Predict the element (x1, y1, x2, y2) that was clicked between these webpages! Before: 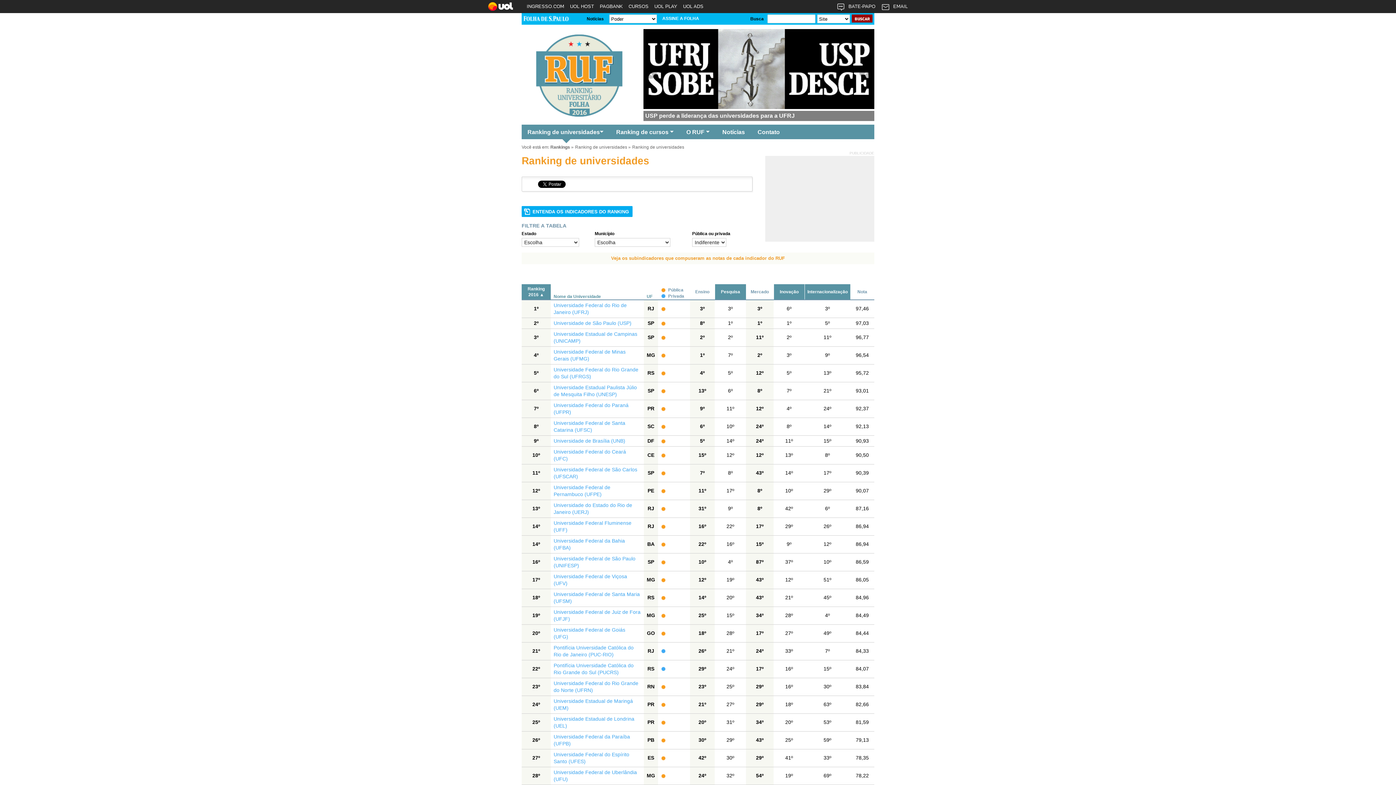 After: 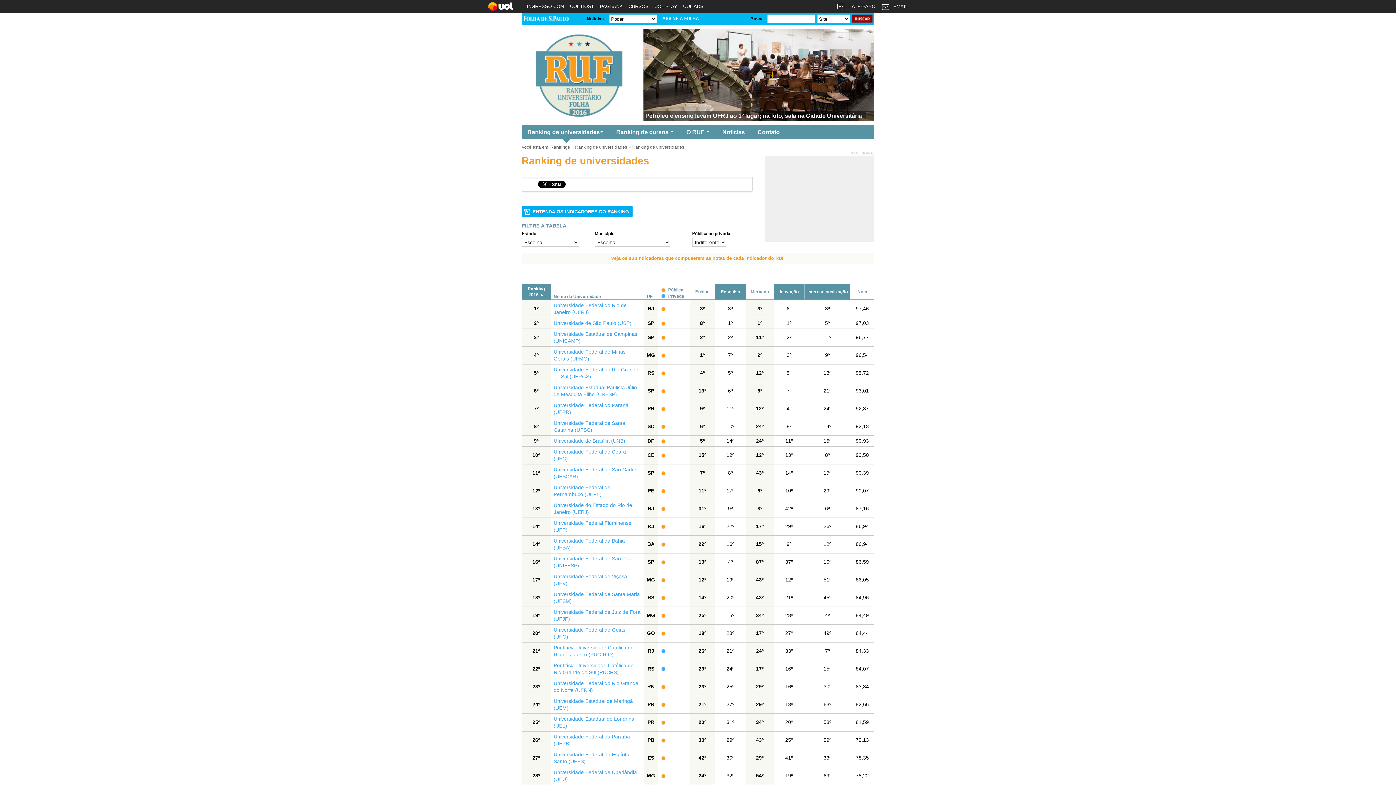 Action: bbox: (644, 65, 658, 80)